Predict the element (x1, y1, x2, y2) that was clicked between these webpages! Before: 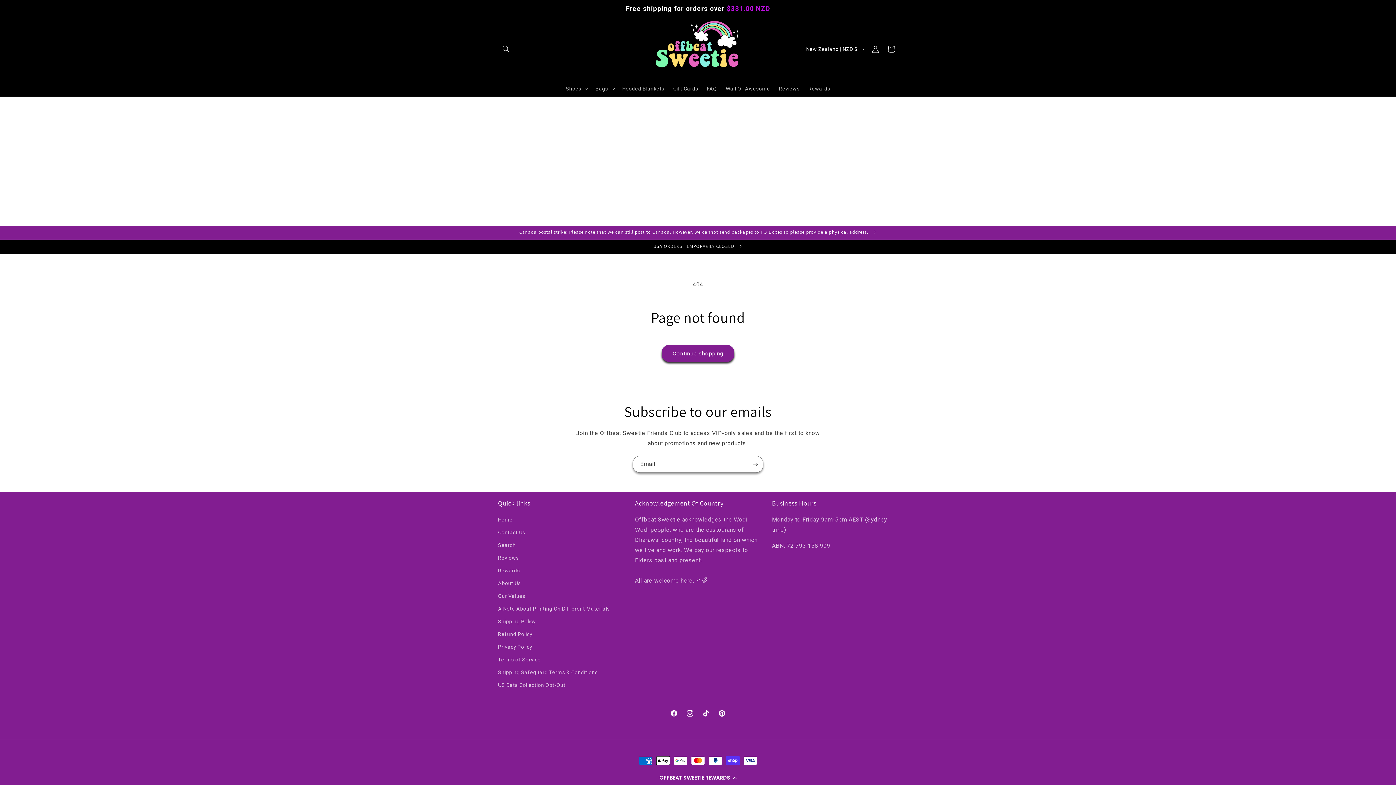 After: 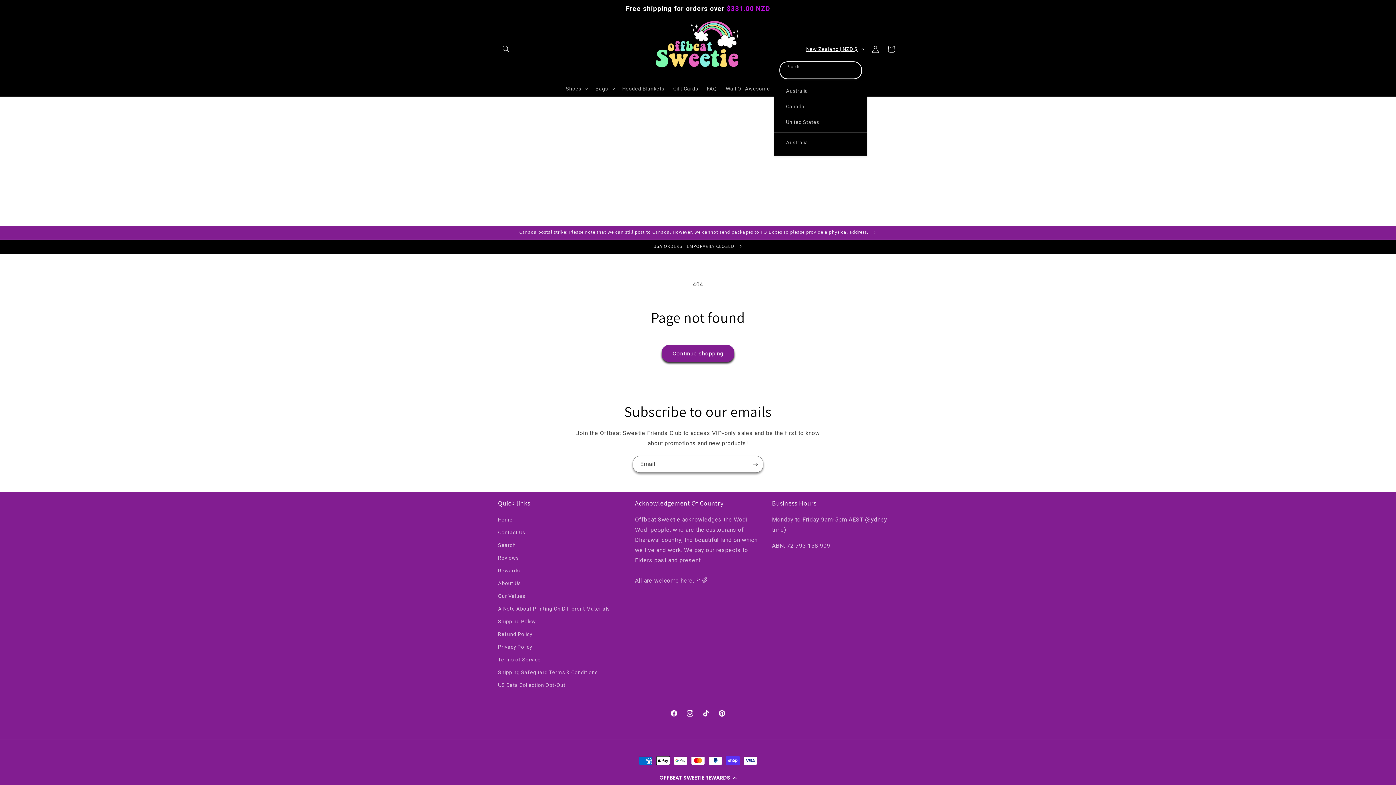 Action: label: New Zealand | NZD $ bbox: (802, 42, 867, 56)